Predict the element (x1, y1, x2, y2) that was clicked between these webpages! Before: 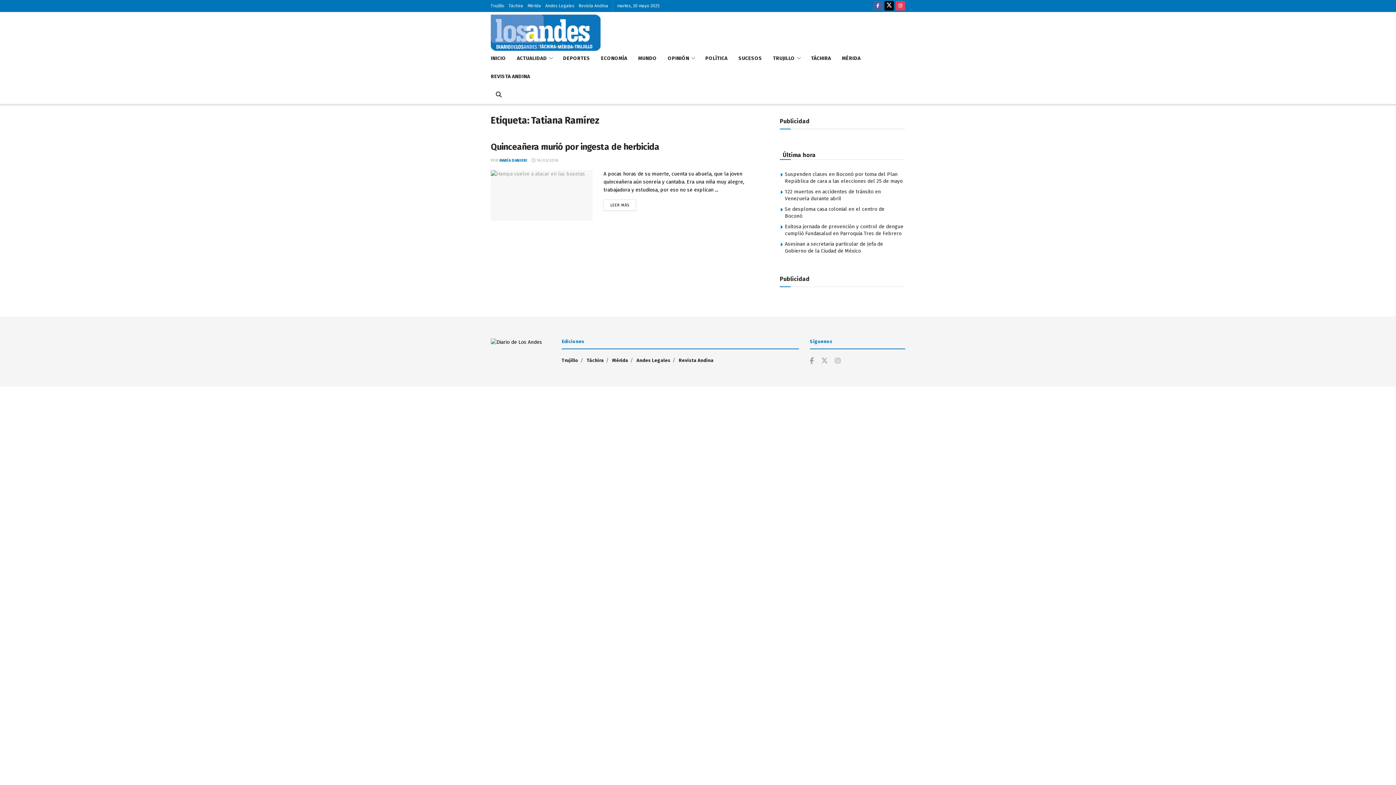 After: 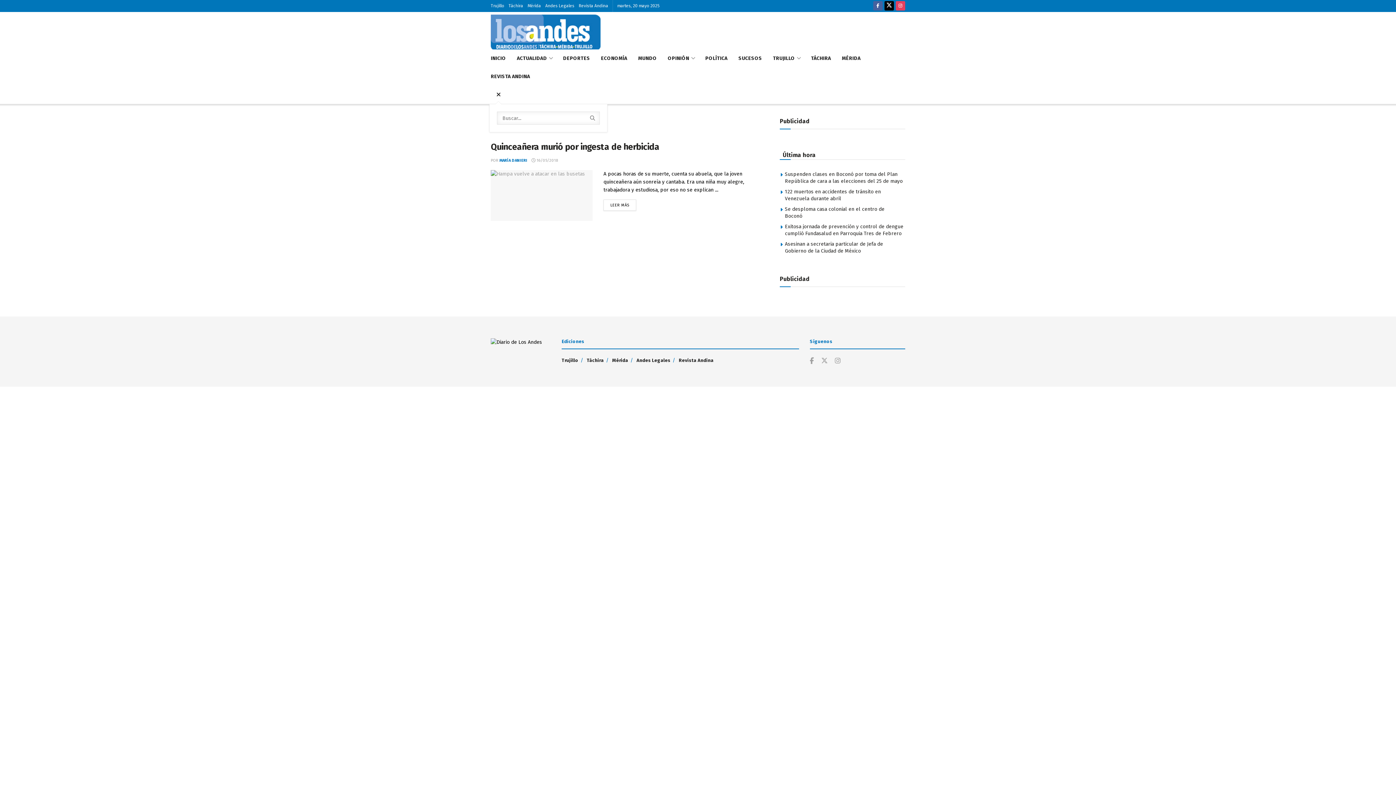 Action: label: Search Button bbox: (496, 85, 501, 104)